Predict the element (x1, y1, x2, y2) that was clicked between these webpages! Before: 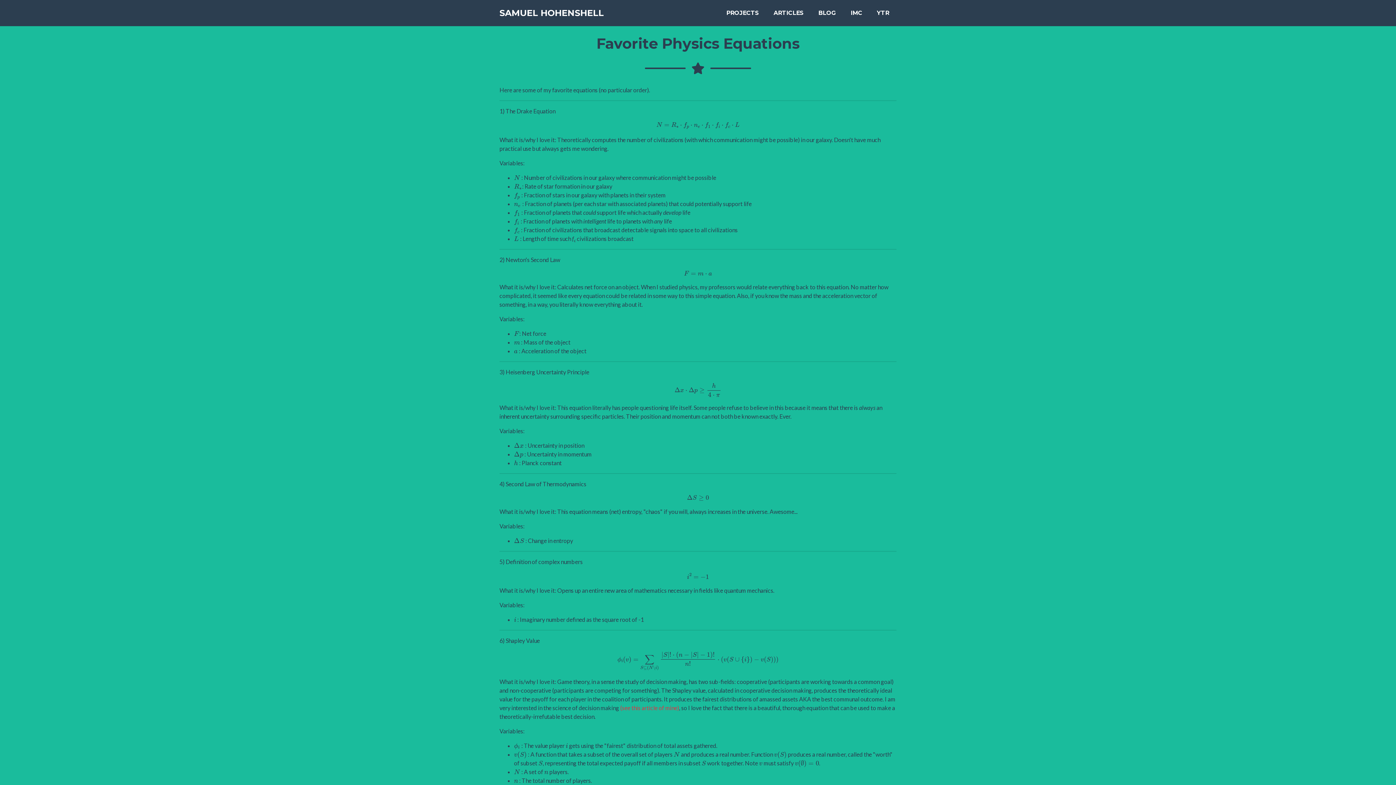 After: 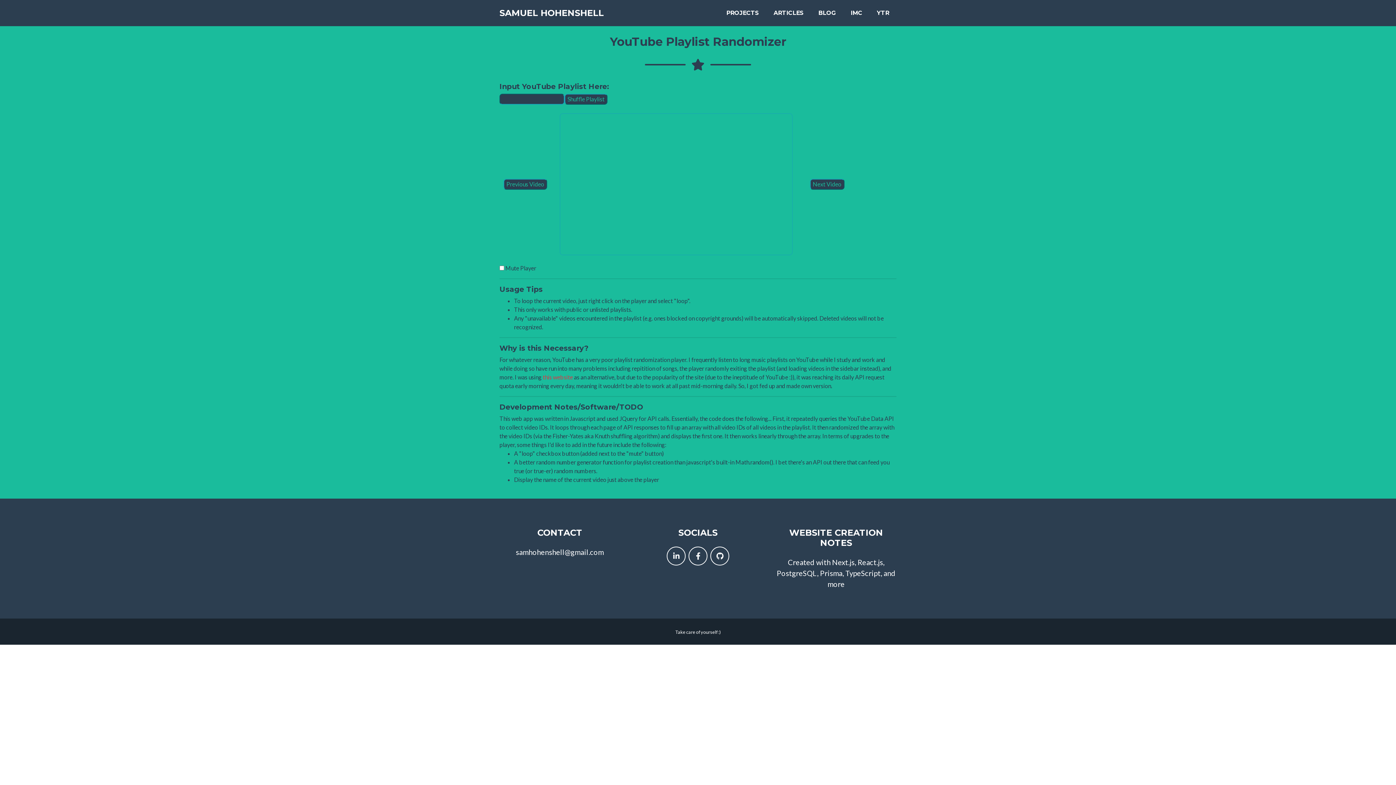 Action: bbox: (871, 2, 895, 23) label: YTR